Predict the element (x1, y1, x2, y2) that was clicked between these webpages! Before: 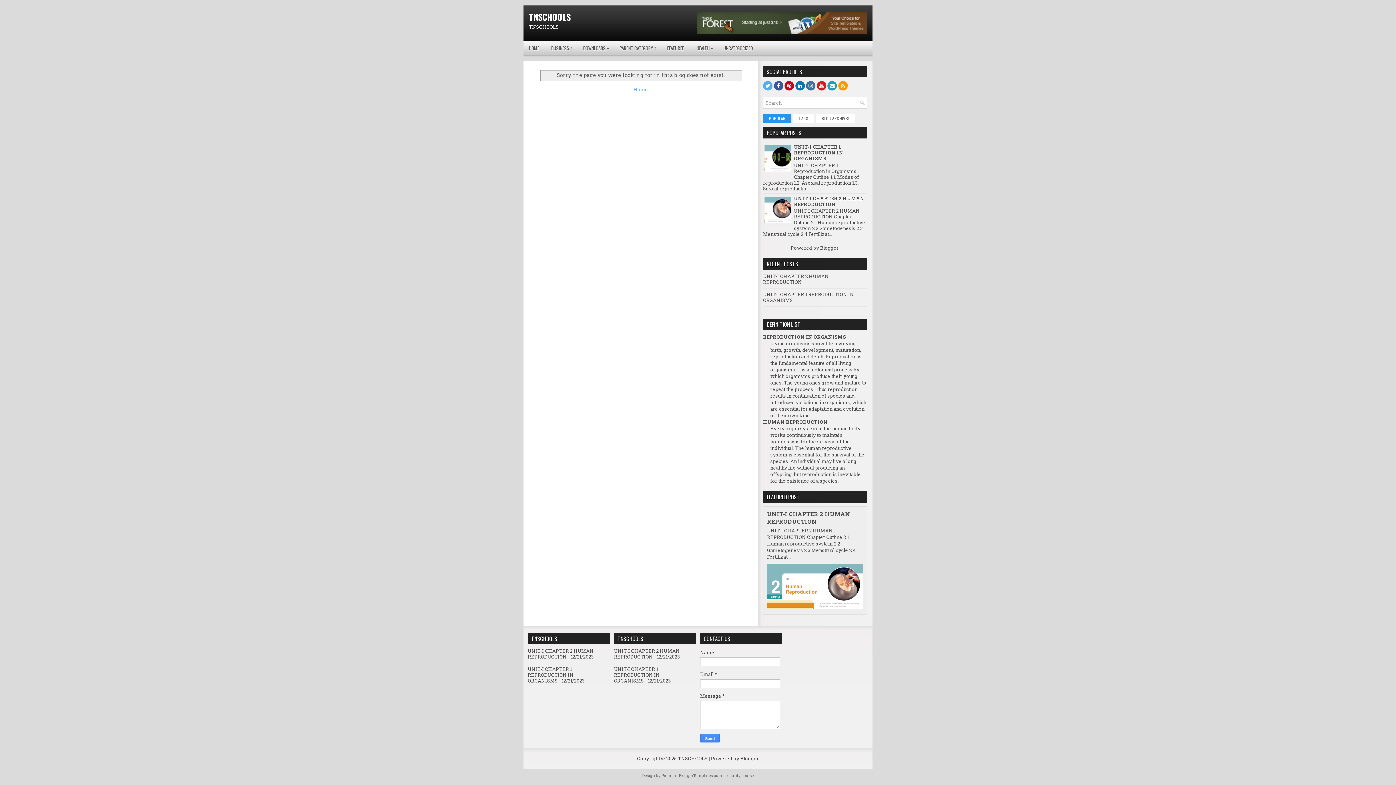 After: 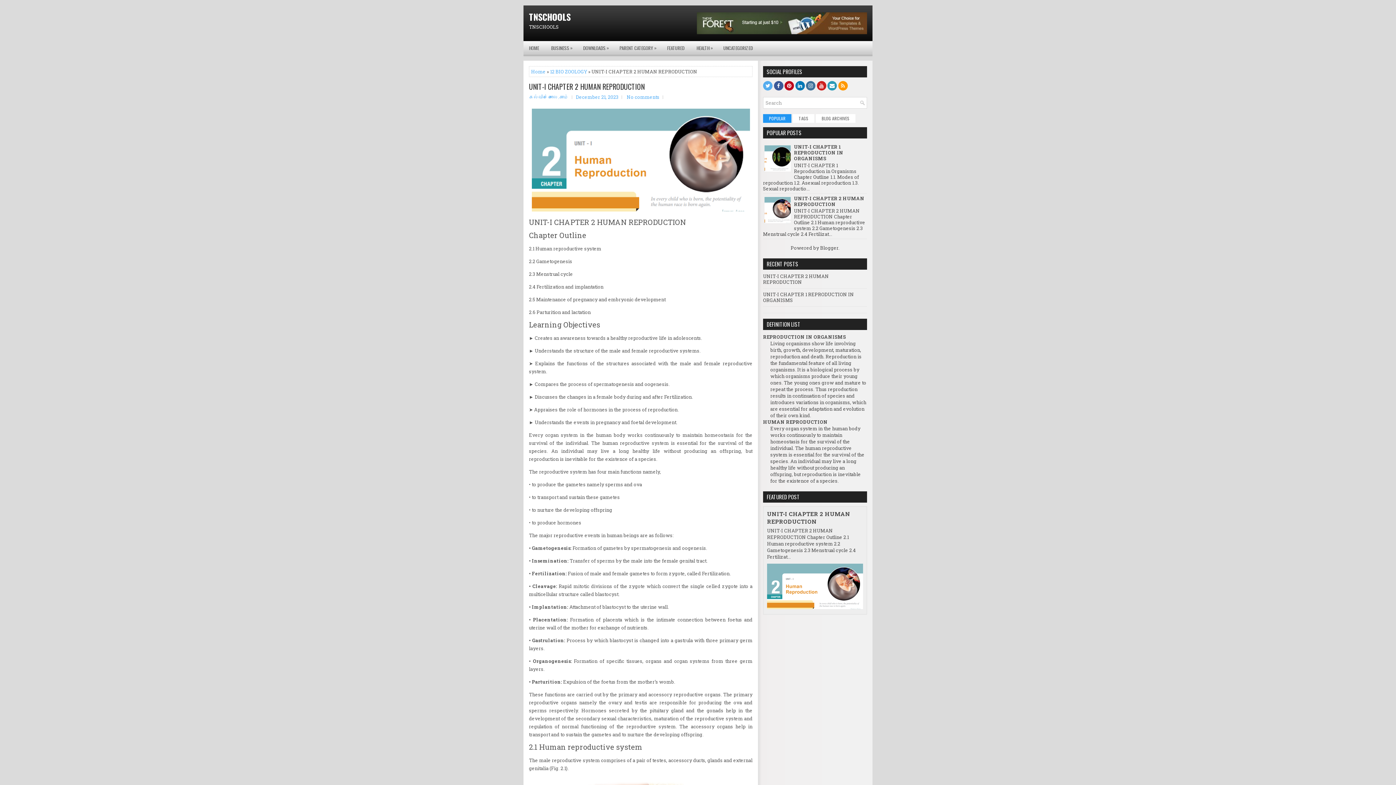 Action: label: UNIT-I CHAPTER 2 HUMAN REPRODUCTION bbox: (794, 195, 864, 207)